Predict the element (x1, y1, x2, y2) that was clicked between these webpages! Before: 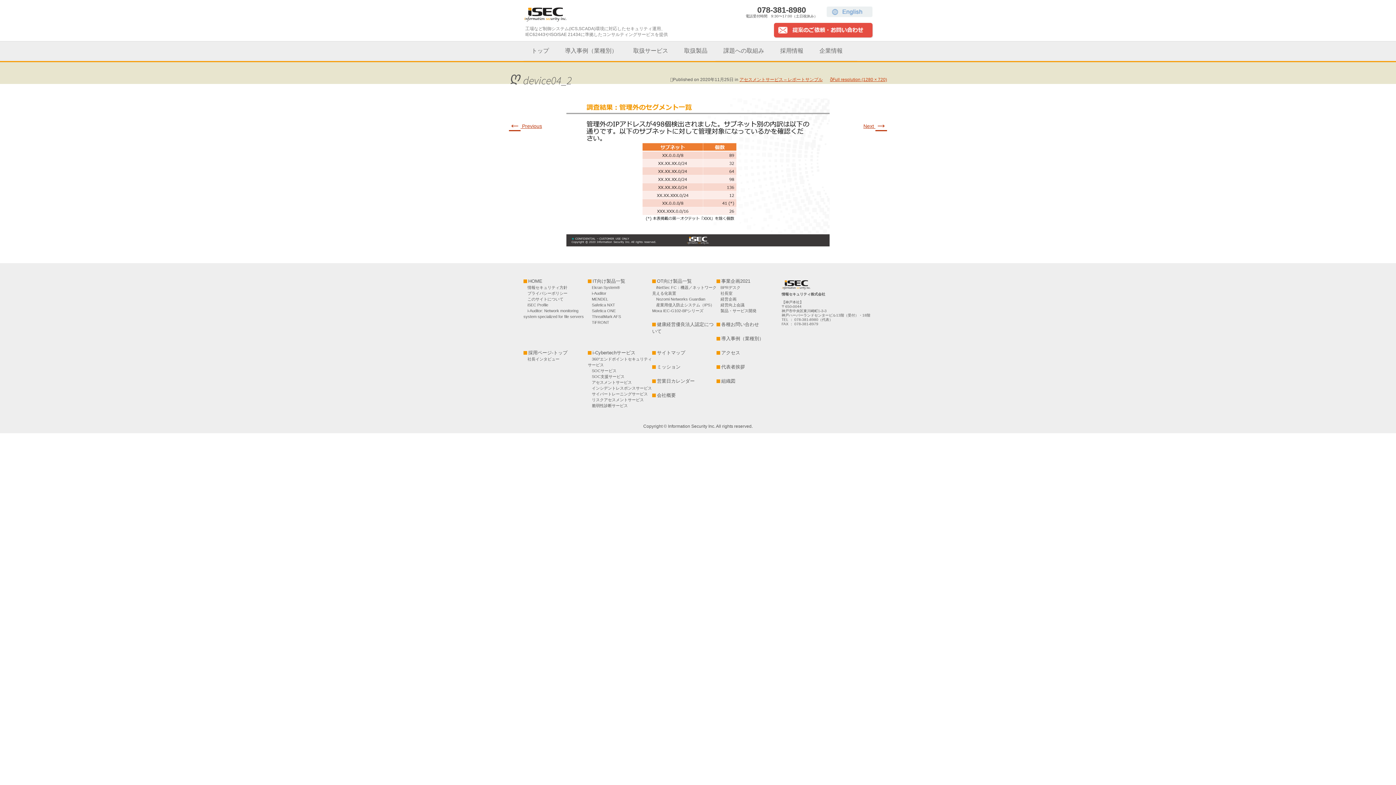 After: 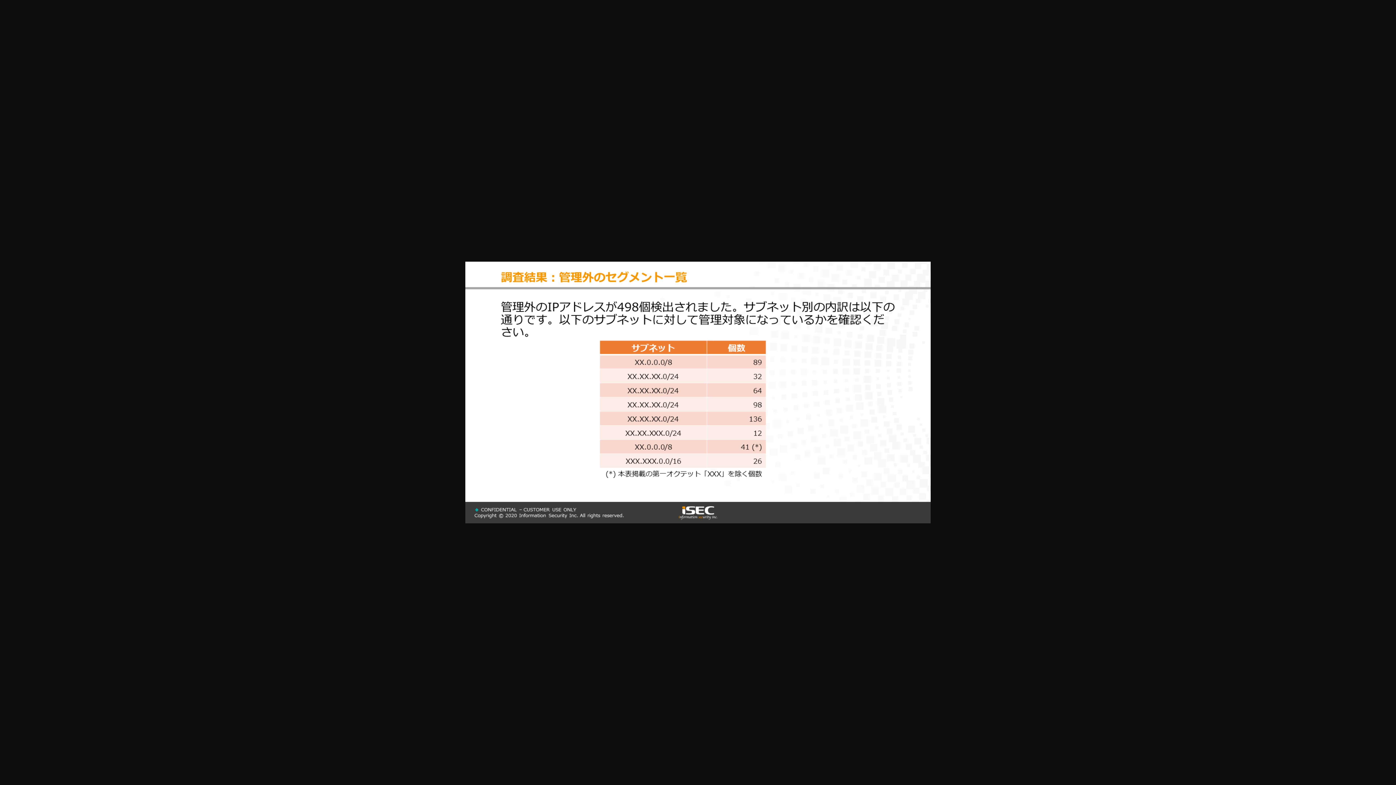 Action: label: Full resolution (1280 × 720) bbox: (830, 77, 887, 82)